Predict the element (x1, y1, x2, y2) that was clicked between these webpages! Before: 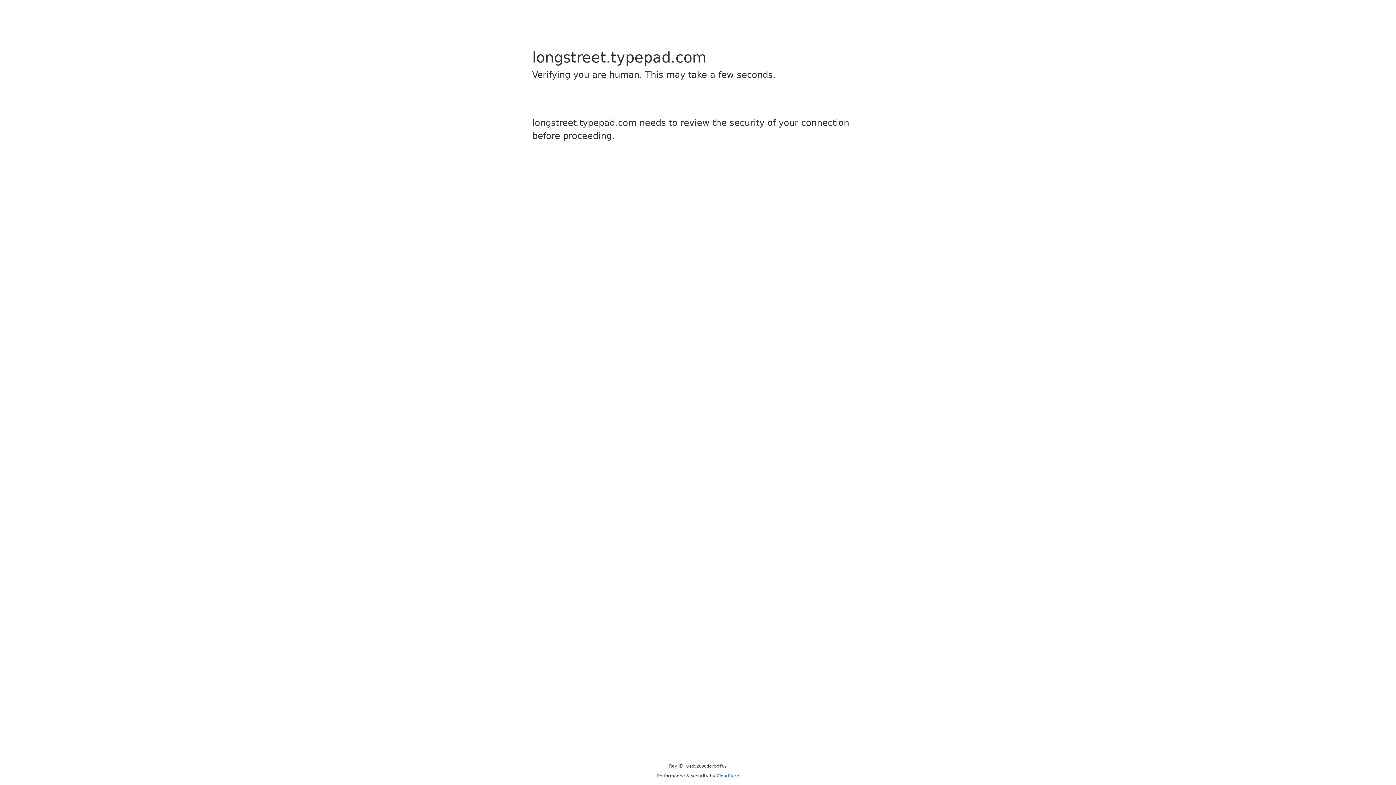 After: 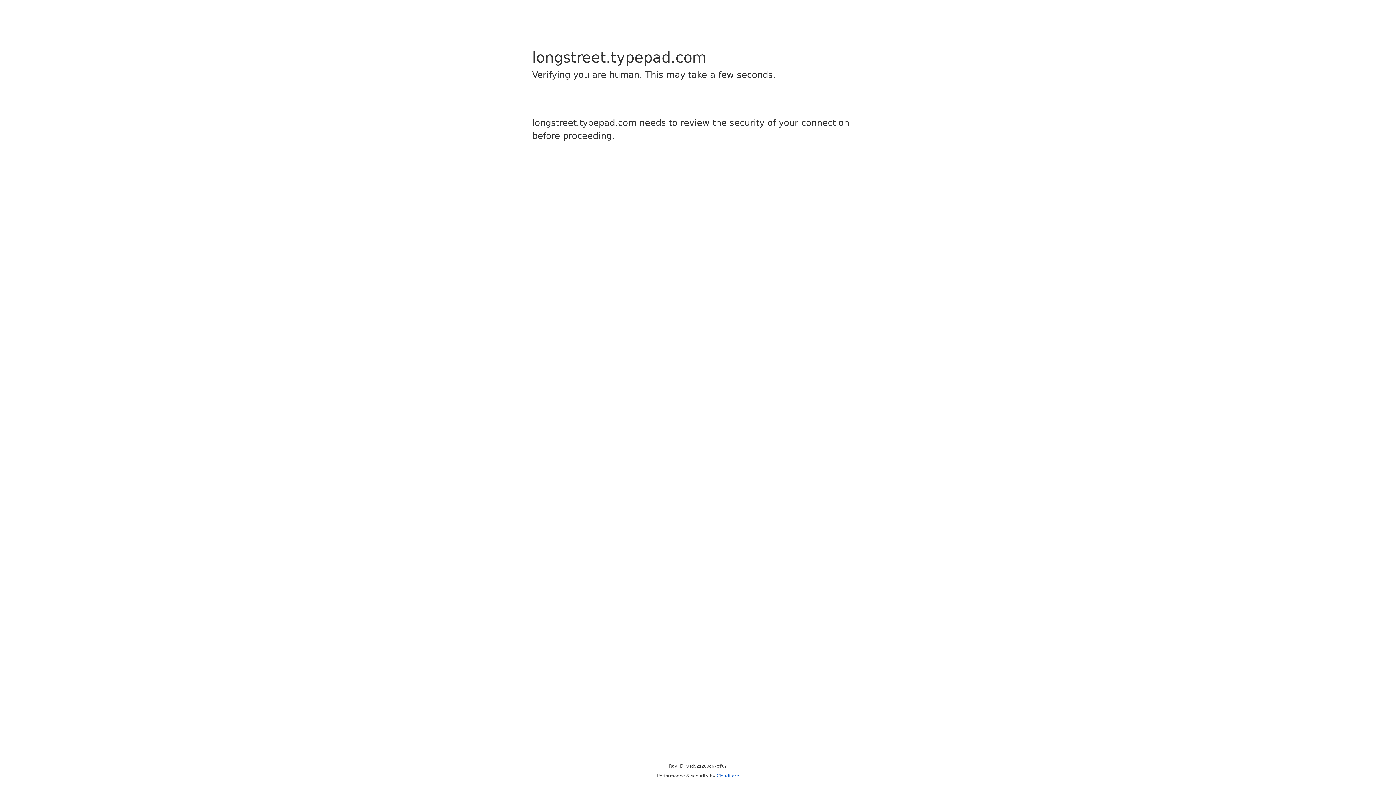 Action: label: Cloudflare bbox: (716, 773, 739, 778)